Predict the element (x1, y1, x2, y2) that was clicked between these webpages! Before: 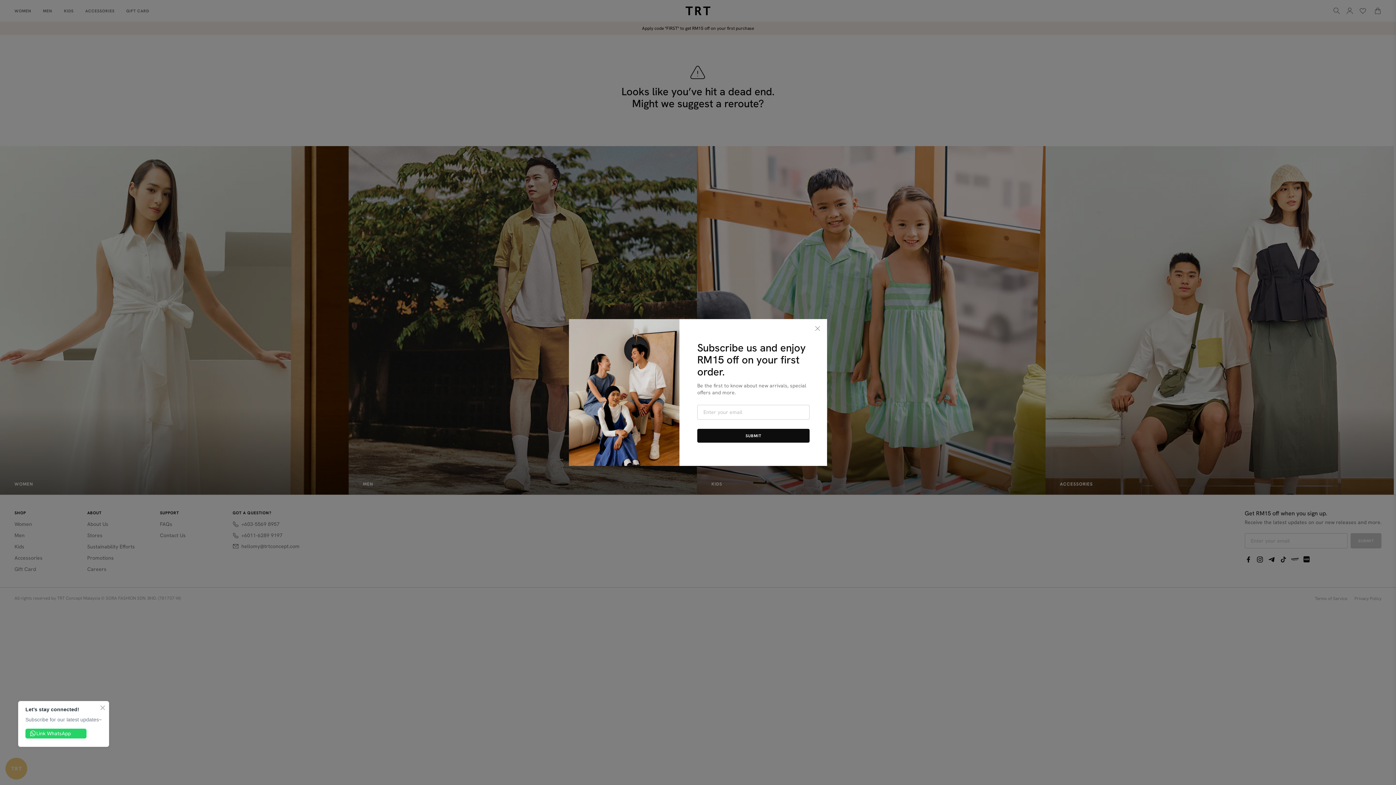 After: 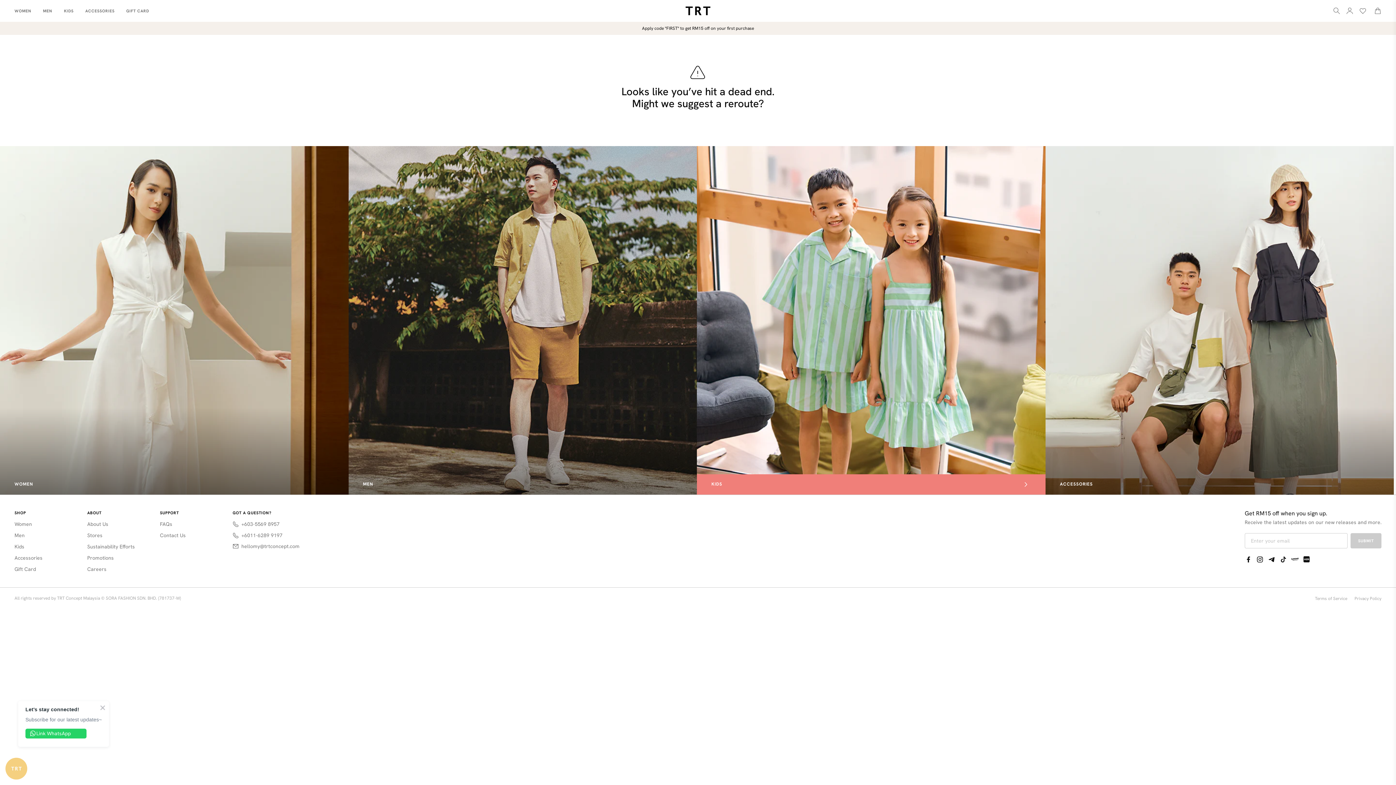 Action: bbox: (808, 319, 827, 338)